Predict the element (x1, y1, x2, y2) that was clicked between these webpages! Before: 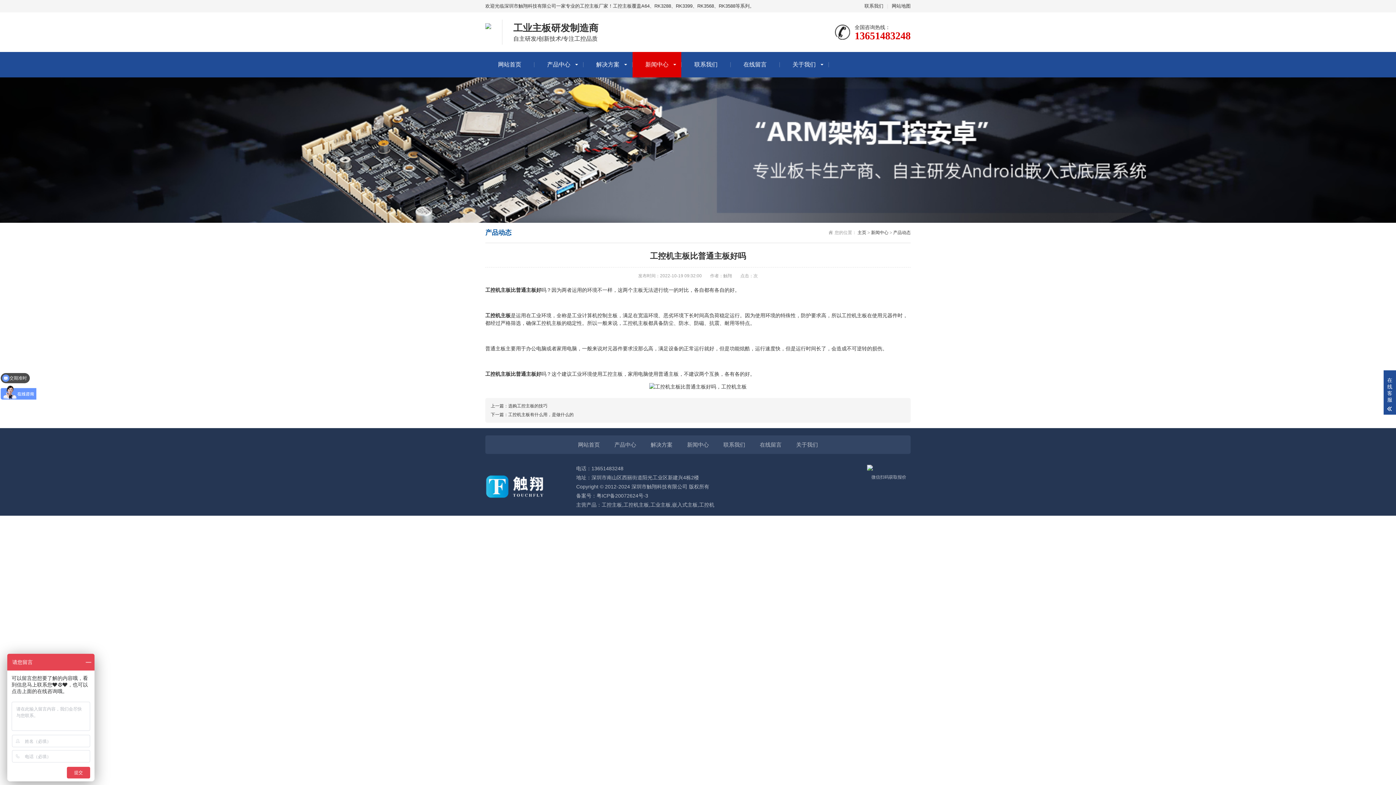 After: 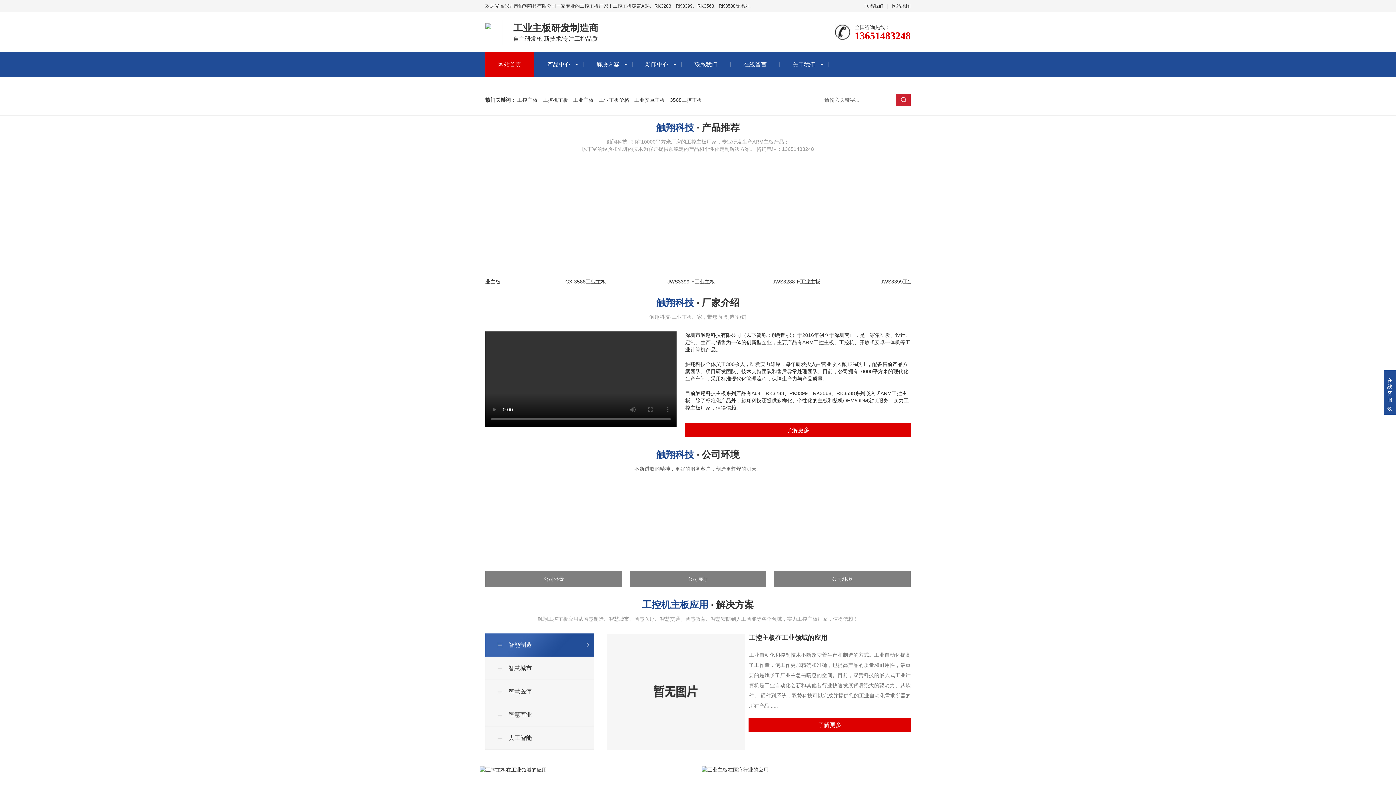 Action: bbox: (650, 502, 670, 508) label: 工业主板